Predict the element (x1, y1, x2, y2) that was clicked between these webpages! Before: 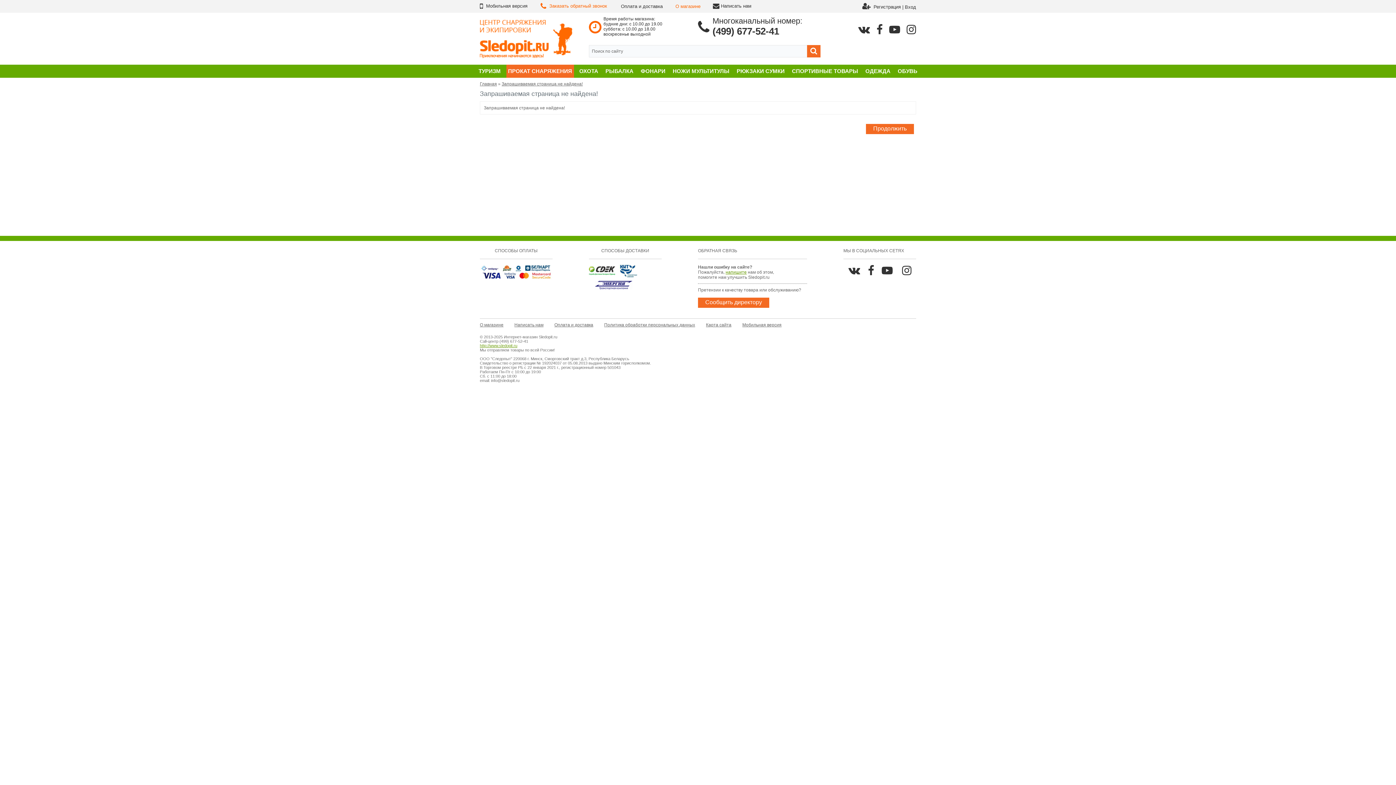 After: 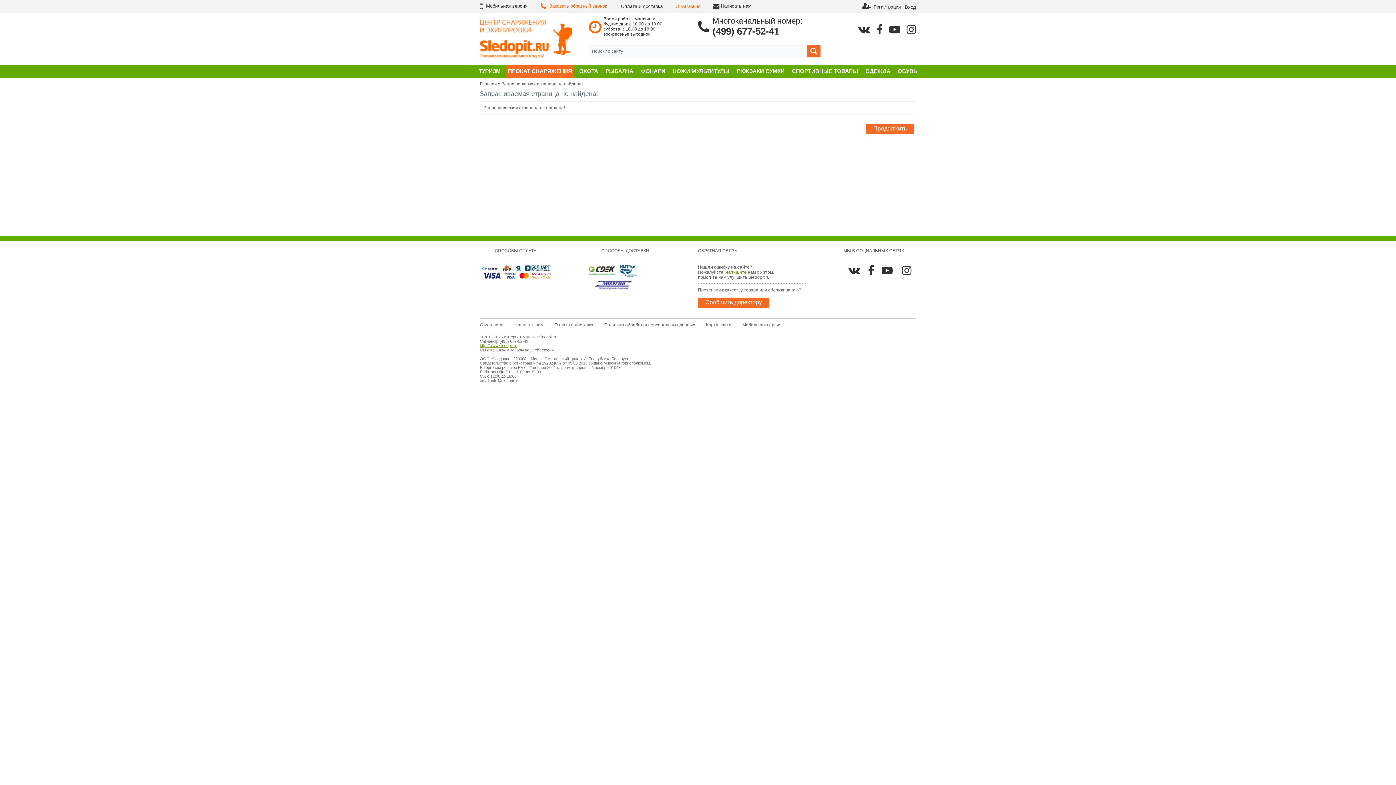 Action: bbox: (480, 322, 503, 327) label: О магазине